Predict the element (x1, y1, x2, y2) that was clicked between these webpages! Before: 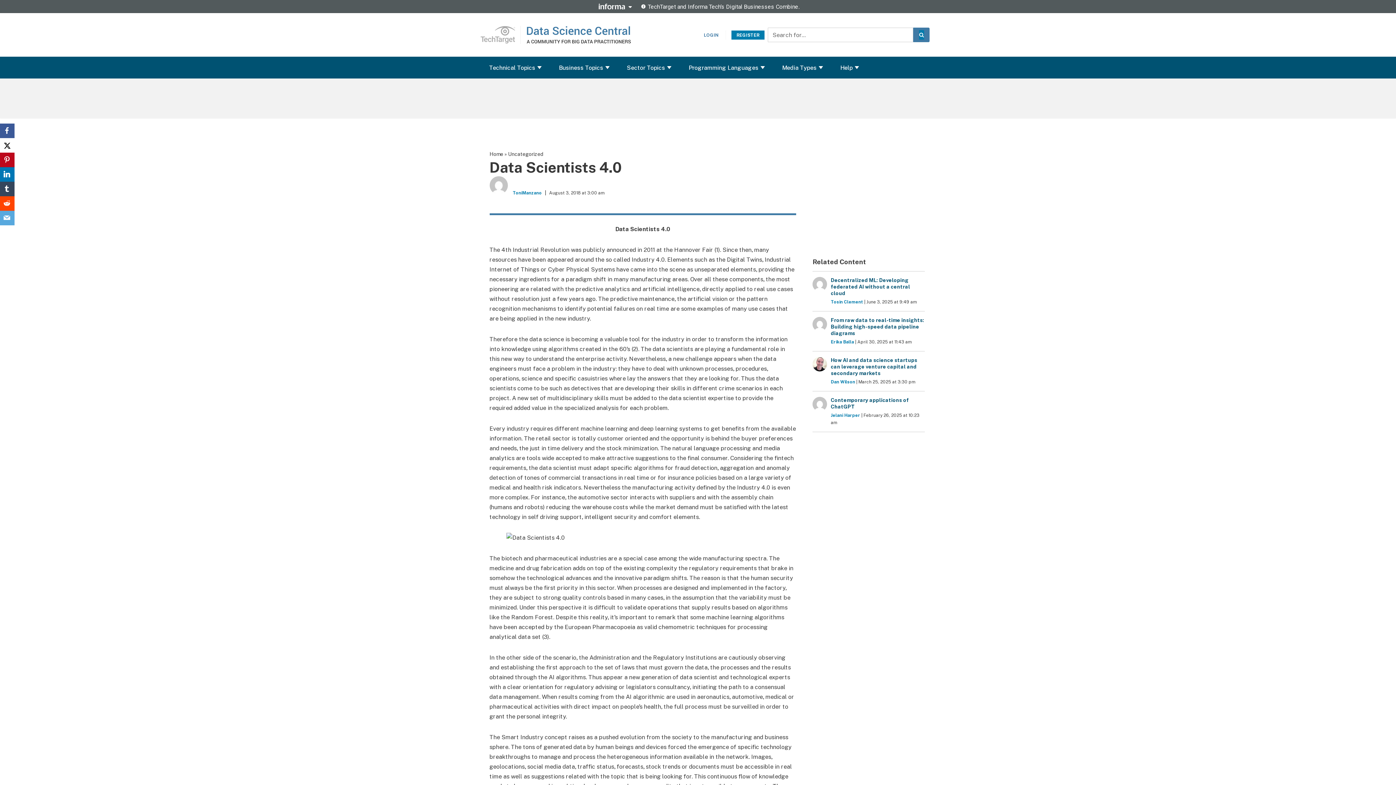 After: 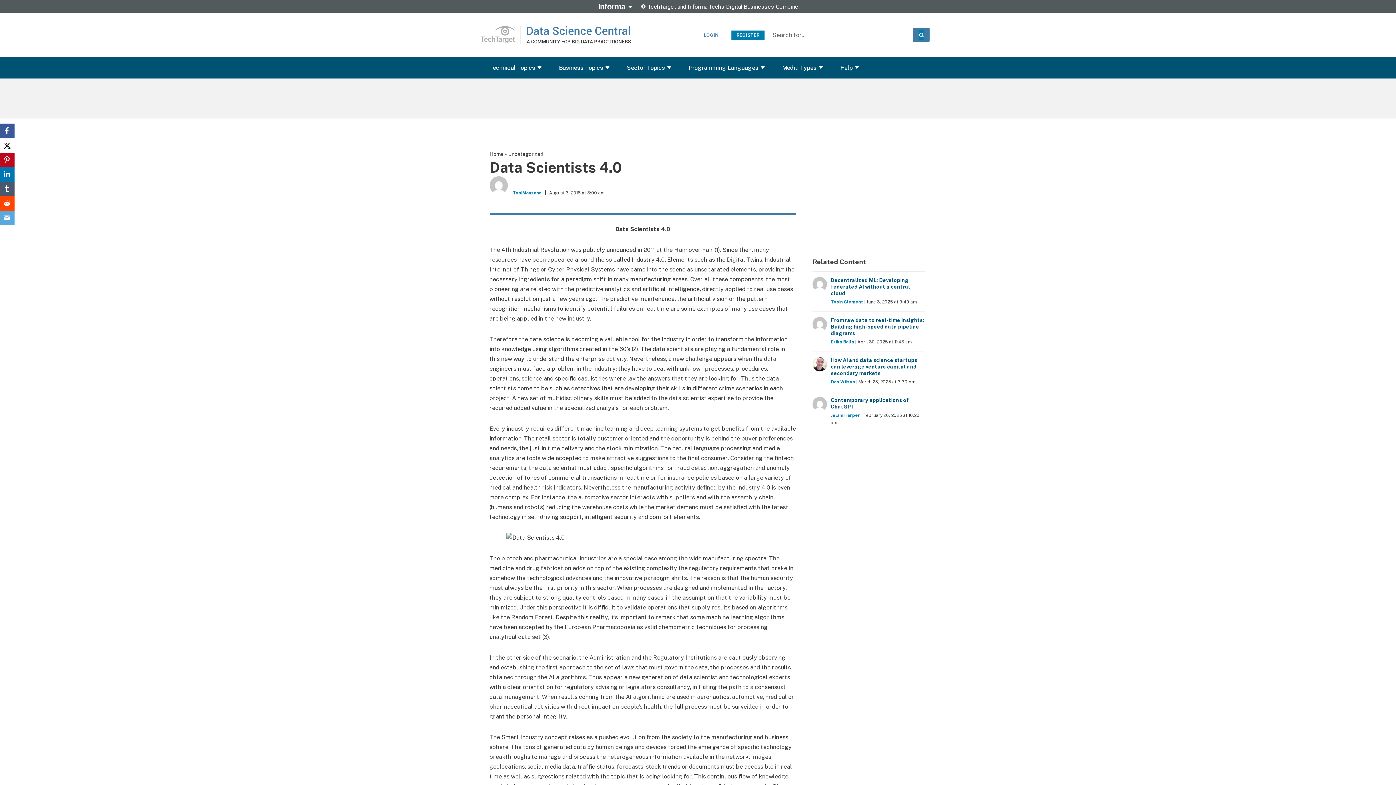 Action: label: Tumblr bbox: (0, 181, 14, 196)